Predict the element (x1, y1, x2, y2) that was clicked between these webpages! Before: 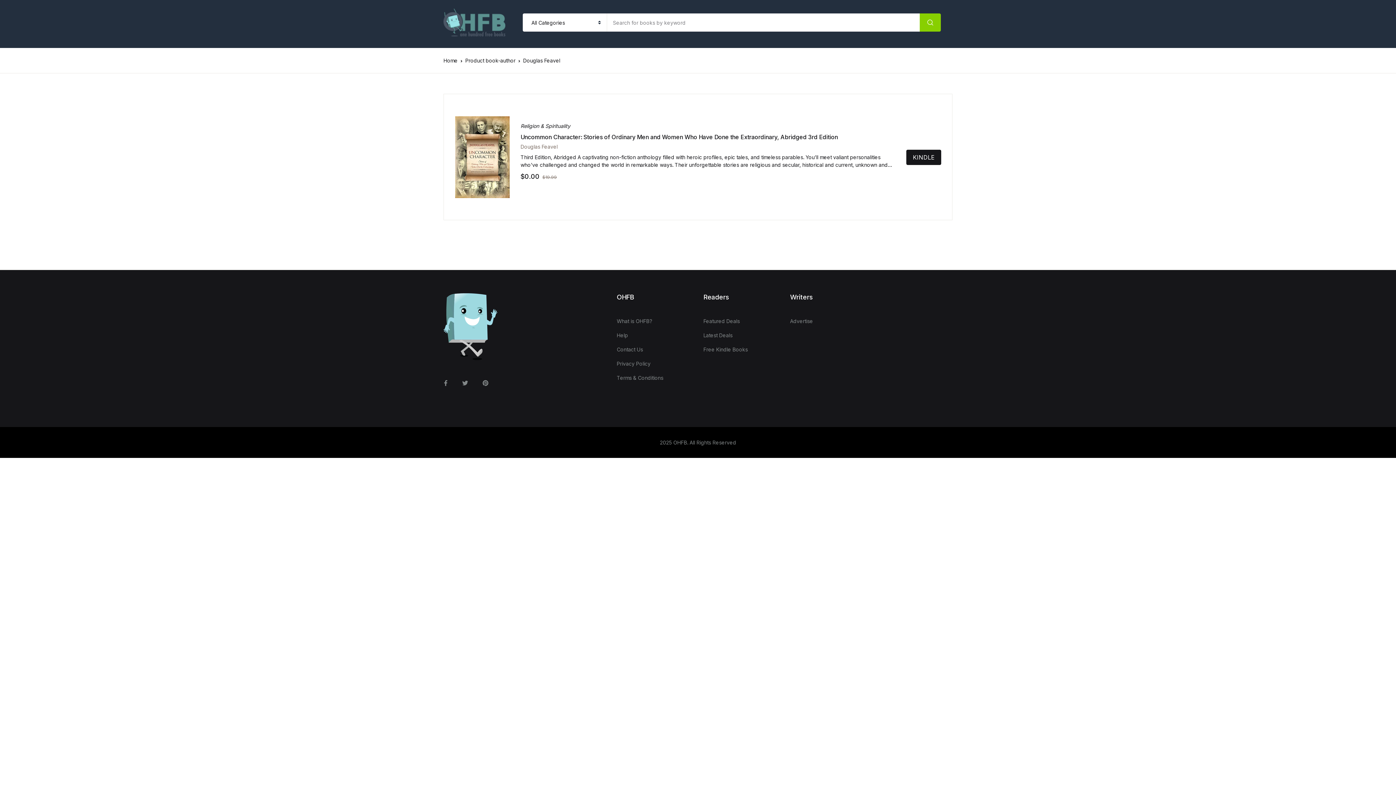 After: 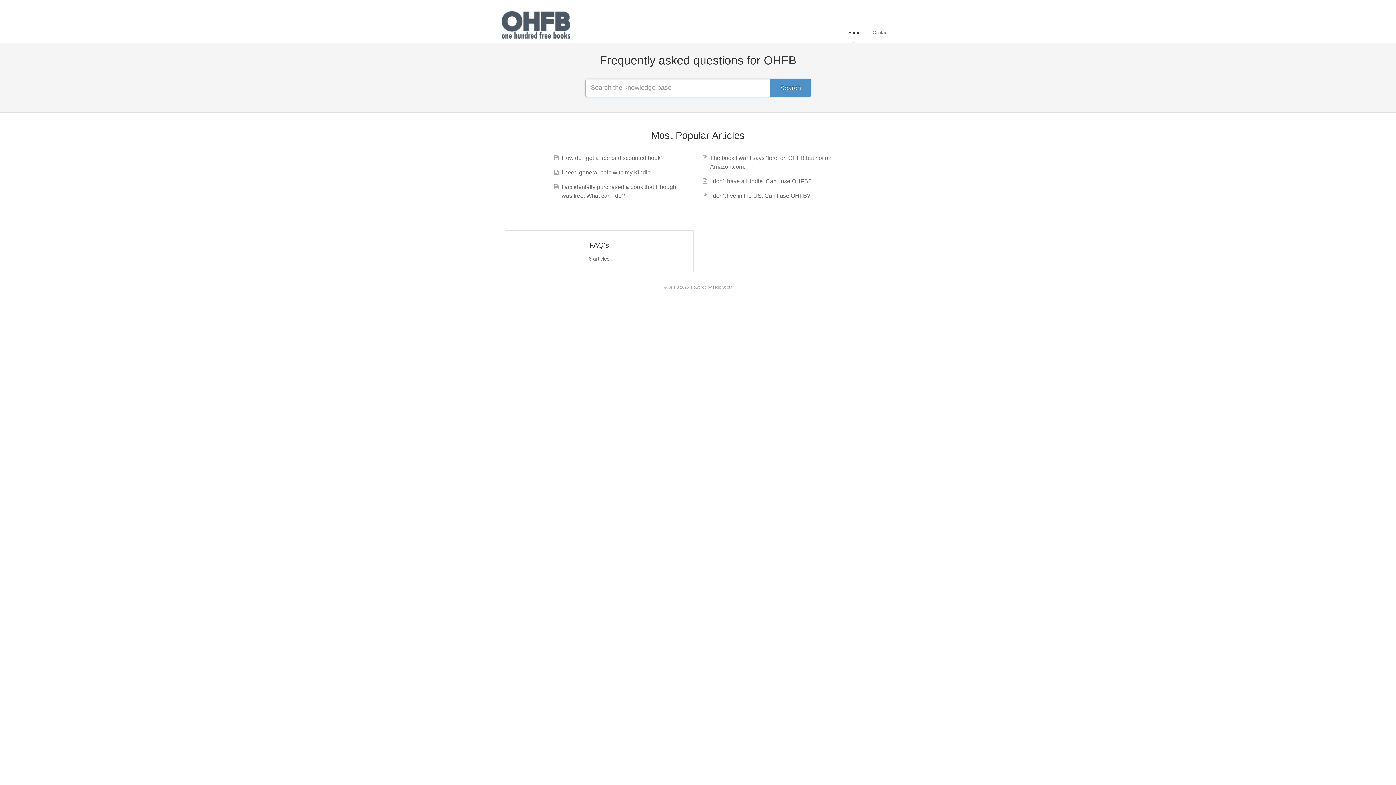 Action: label: Help bbox: (616, 328, 628, 342)